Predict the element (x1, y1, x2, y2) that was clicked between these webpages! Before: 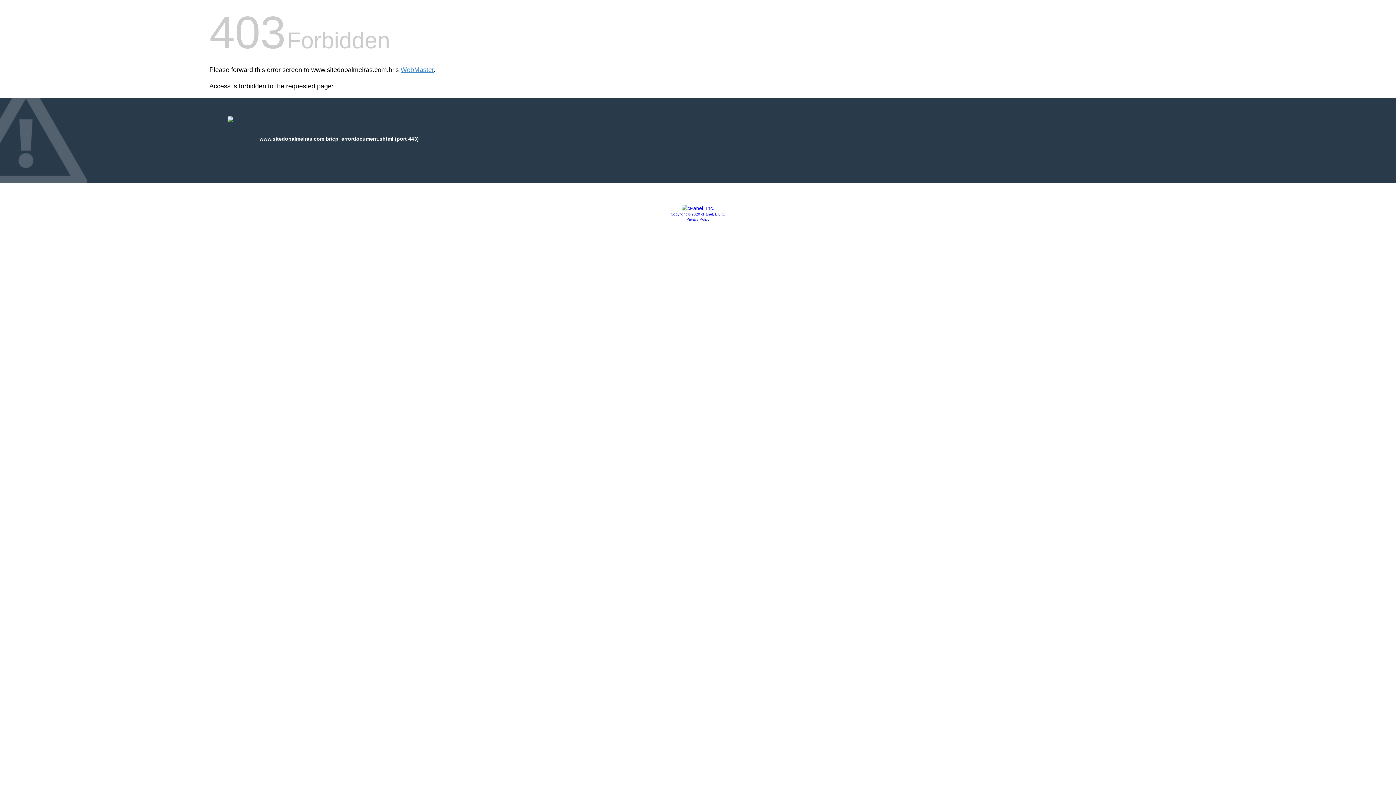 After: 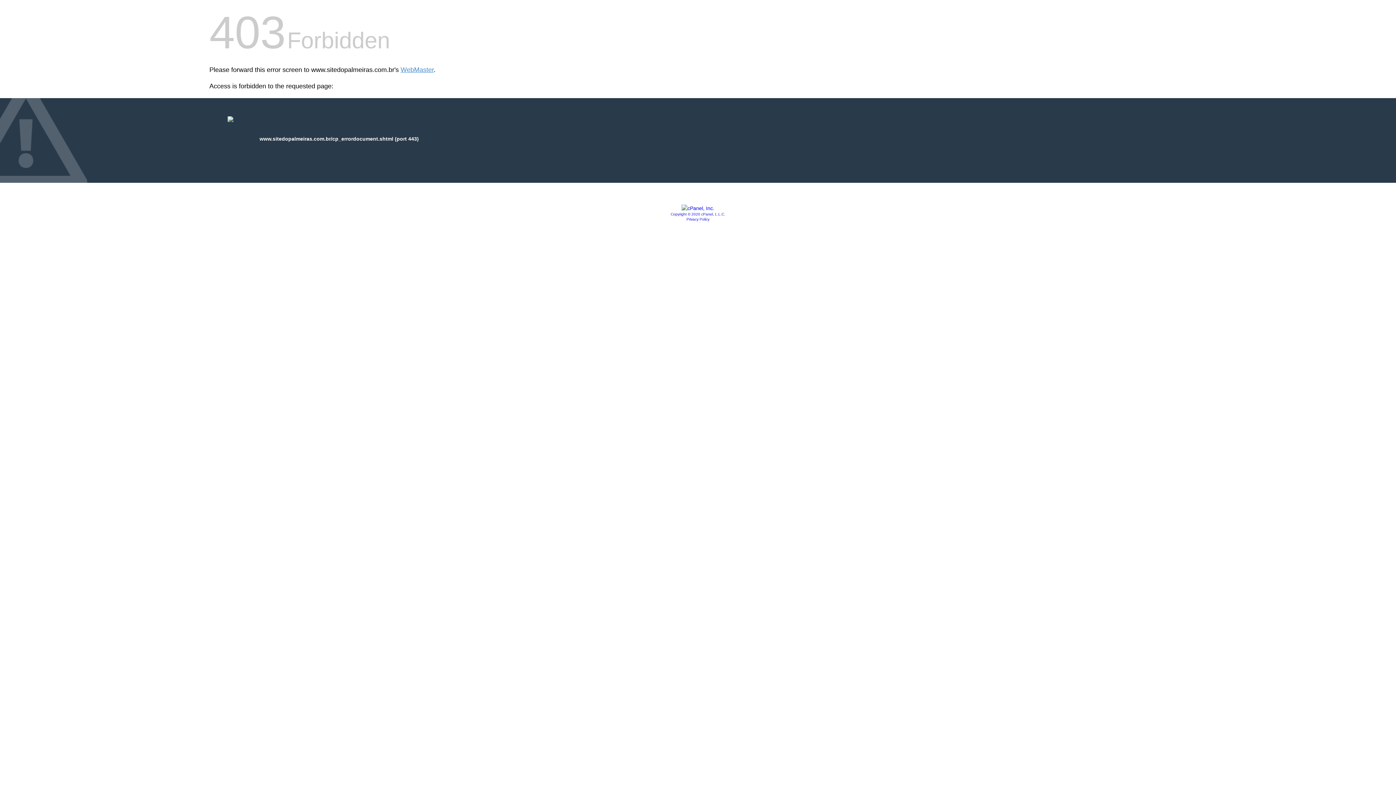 Action: bbox: (686, 217, 709, 221) label: Privacy Policy